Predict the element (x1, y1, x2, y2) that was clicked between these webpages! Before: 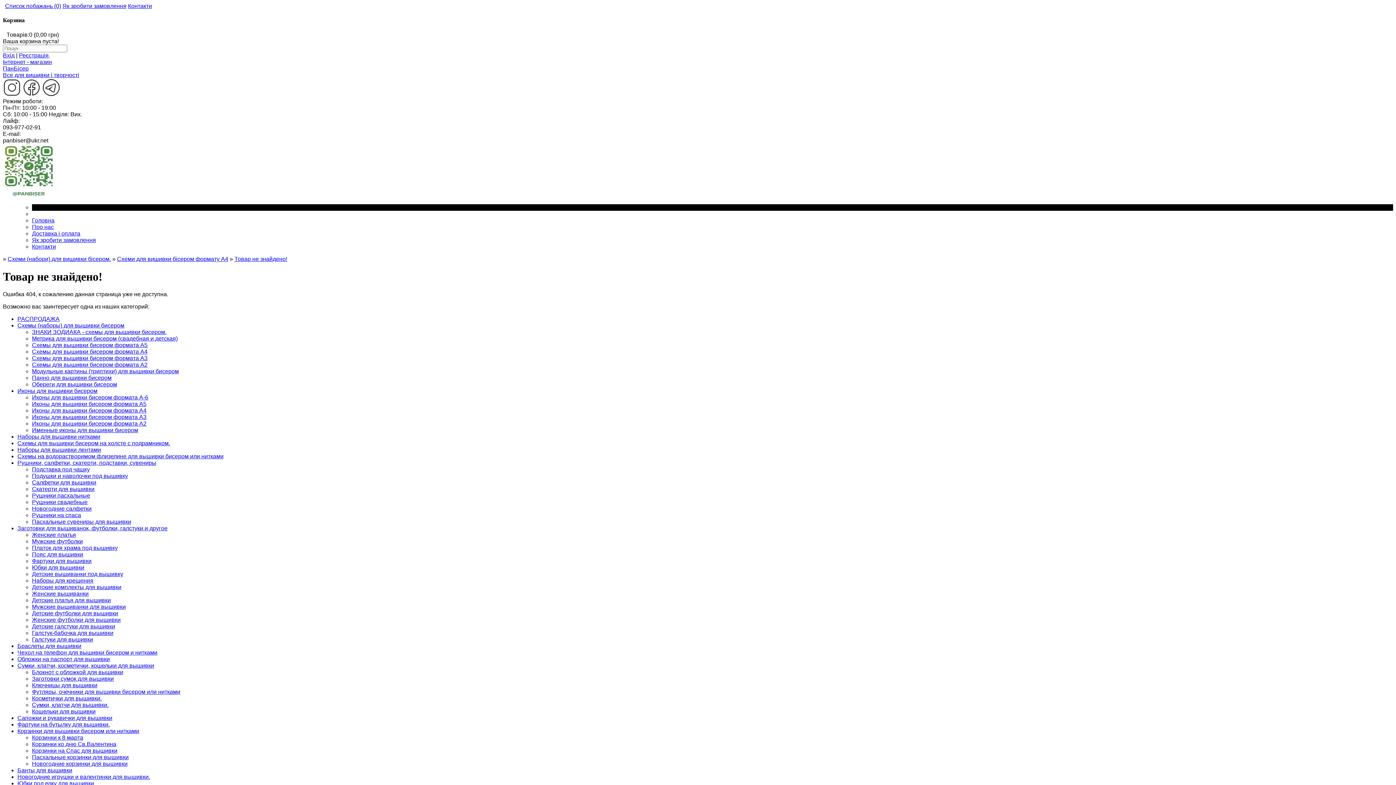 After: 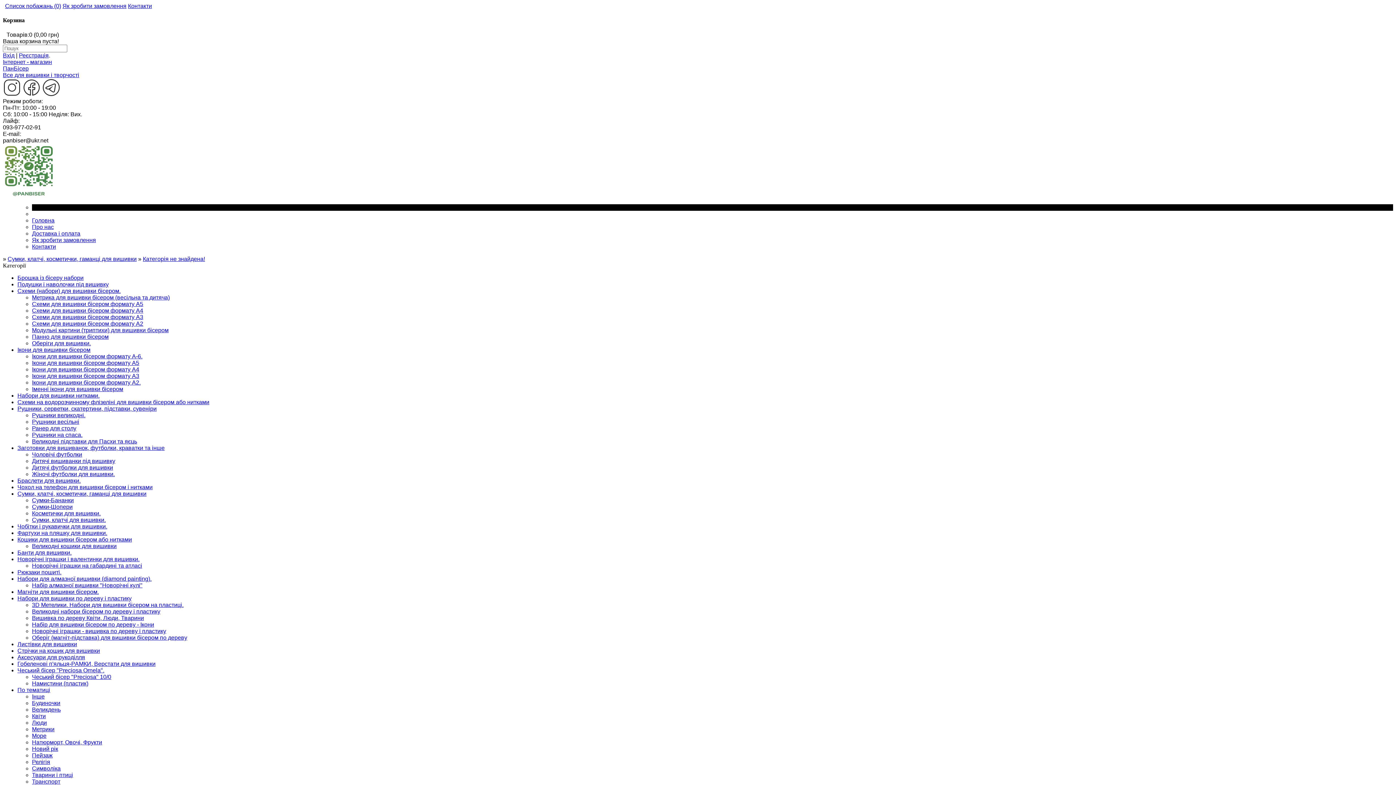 Action: label: Блокнот с обложкой для вышивки bbox: (32, 669, 123, 675)